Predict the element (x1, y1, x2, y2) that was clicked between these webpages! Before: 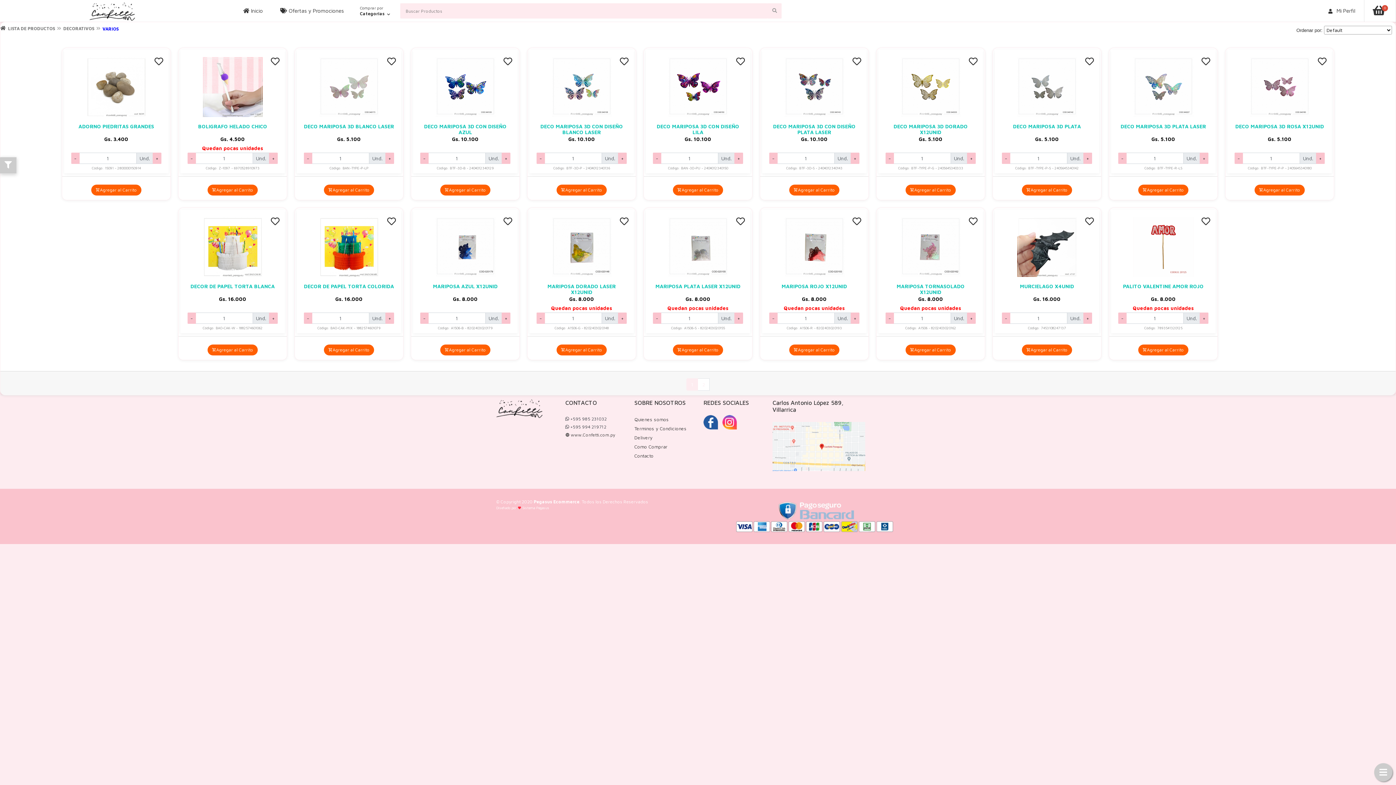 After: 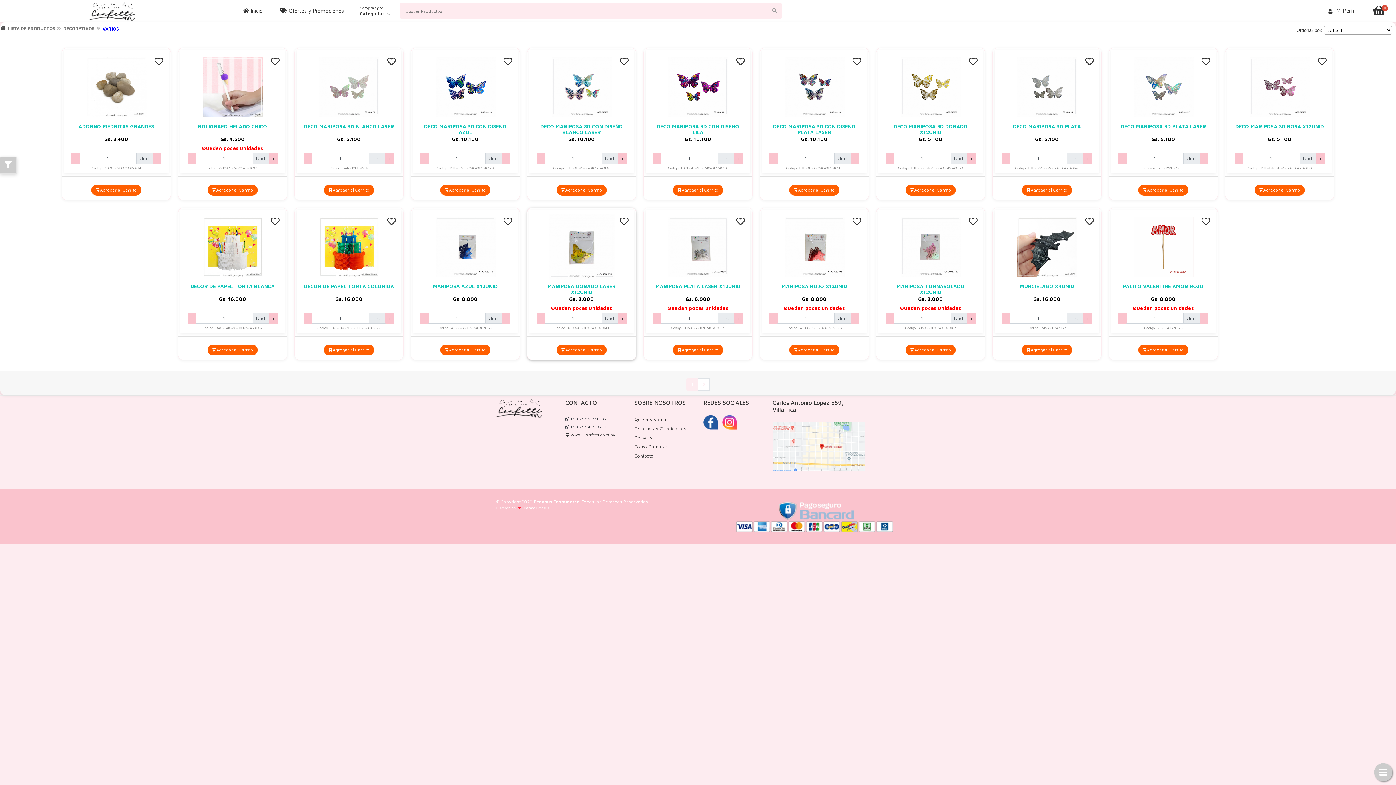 Action: label: - bbox: (536, 312, 545, 324)